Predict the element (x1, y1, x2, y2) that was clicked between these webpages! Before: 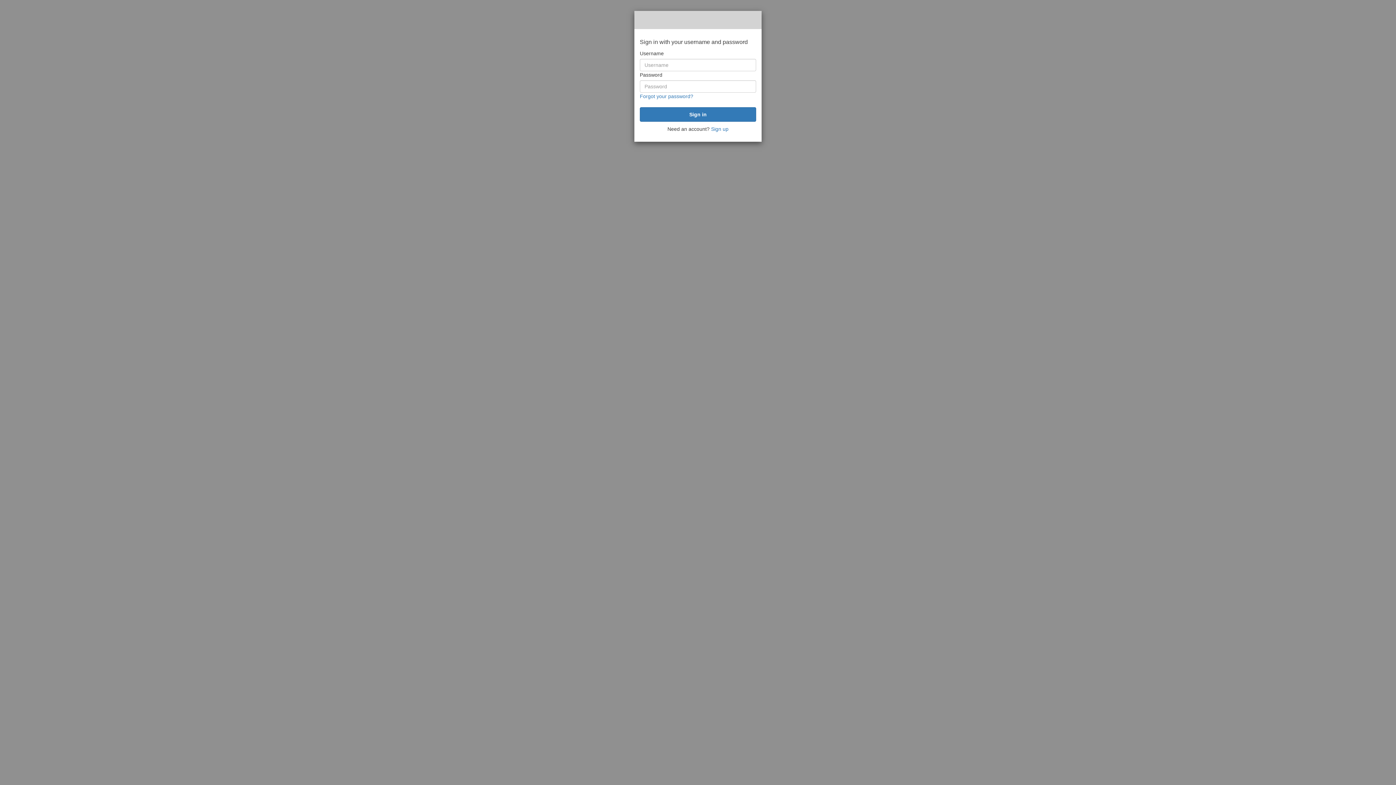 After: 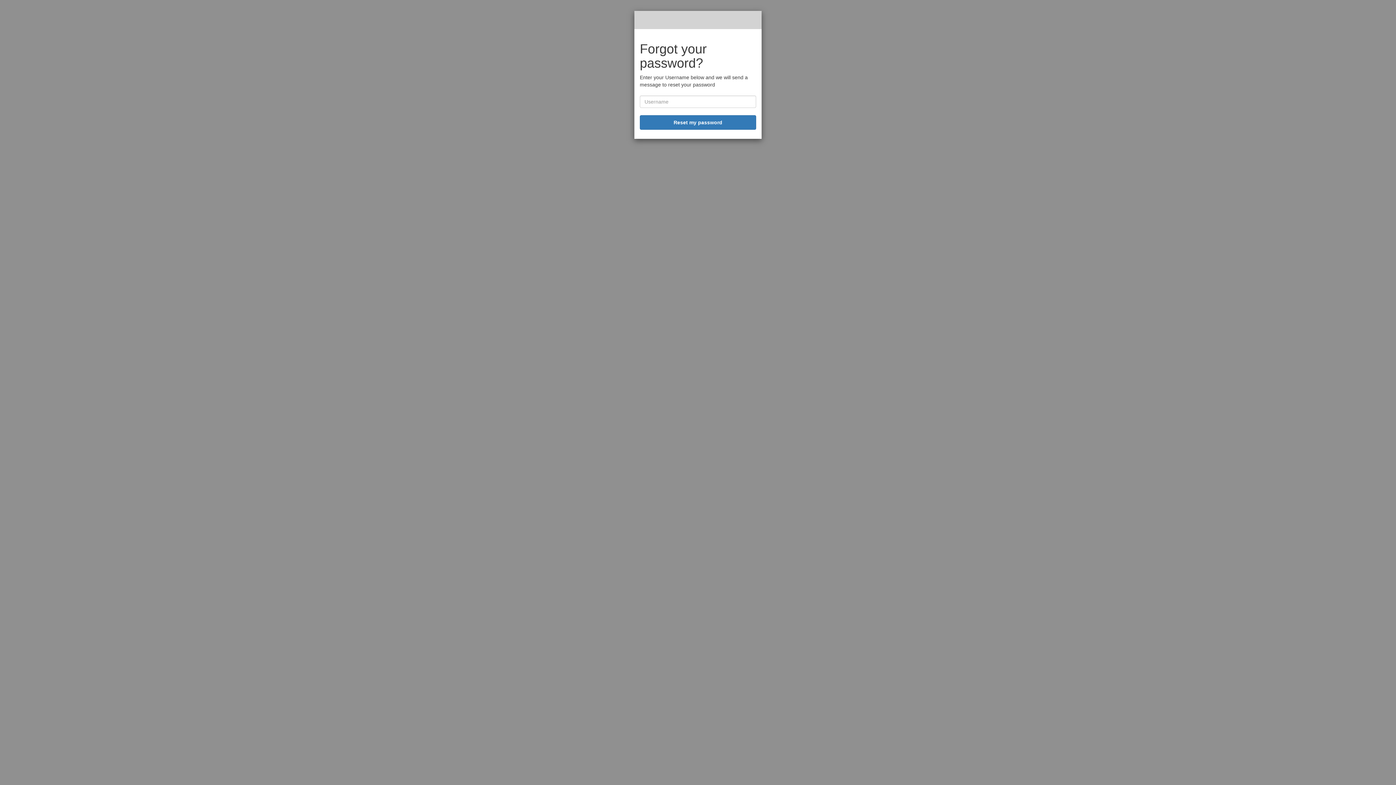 Action: label: Forgot your password? bbox: (640, 93, 693, 99)